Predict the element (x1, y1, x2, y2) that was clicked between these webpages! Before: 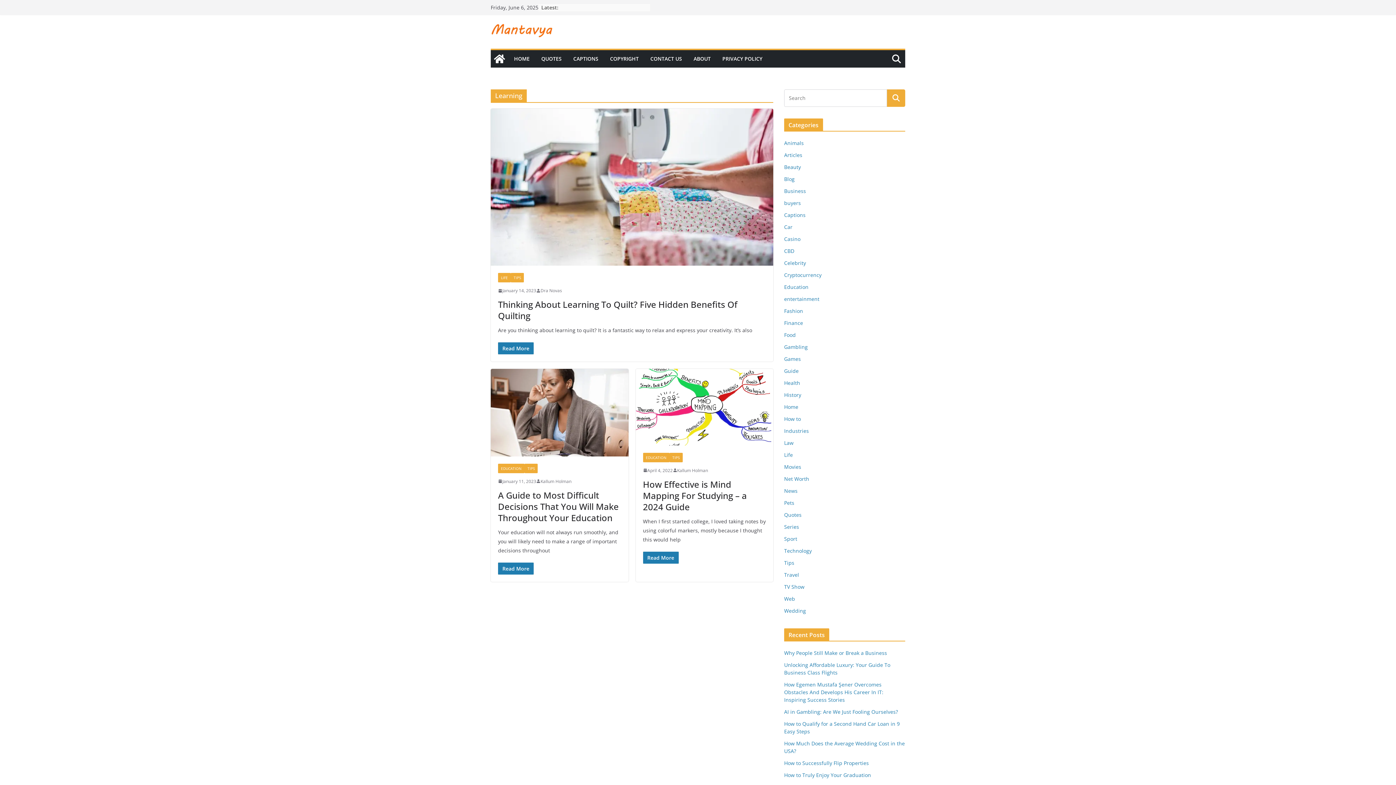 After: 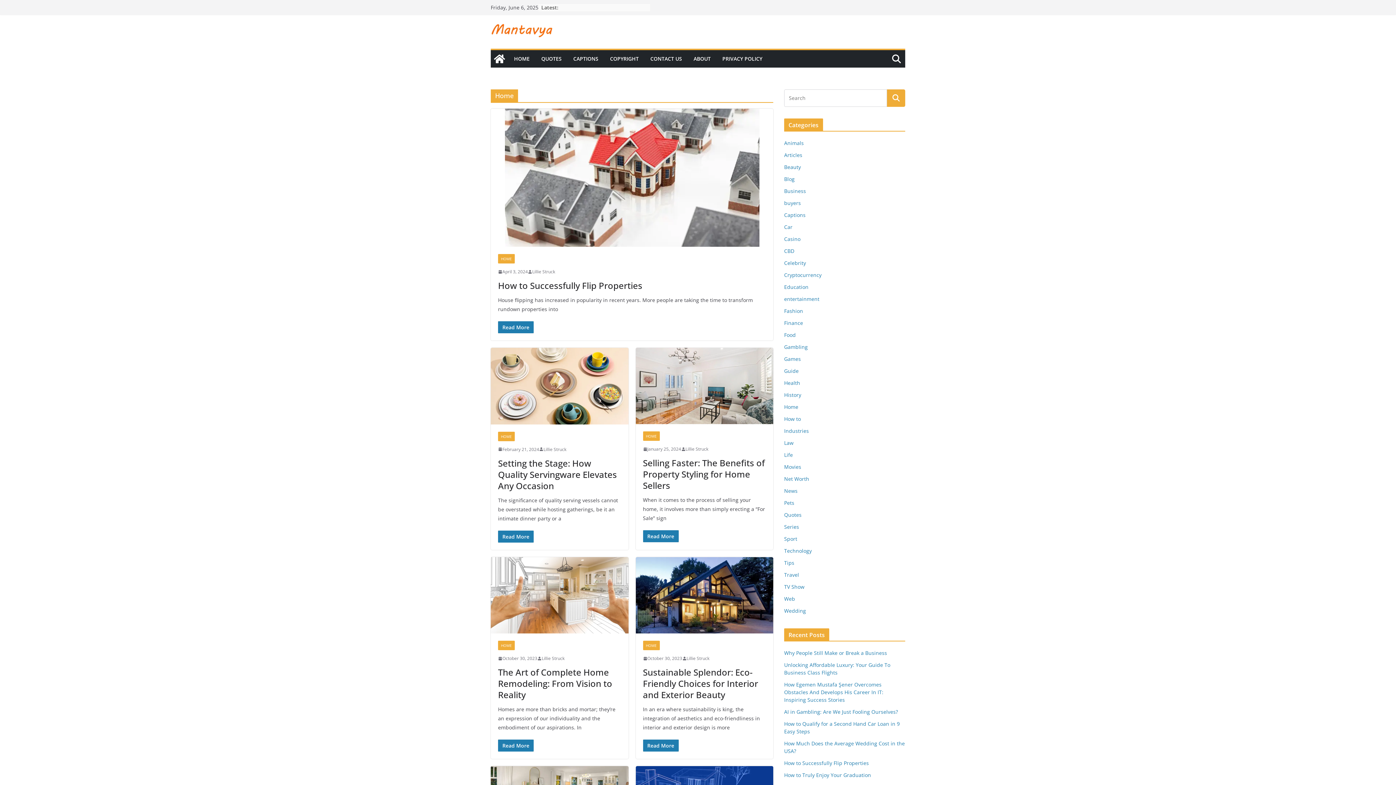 Action: label: Home bbox: (784, 403, 798, 410)